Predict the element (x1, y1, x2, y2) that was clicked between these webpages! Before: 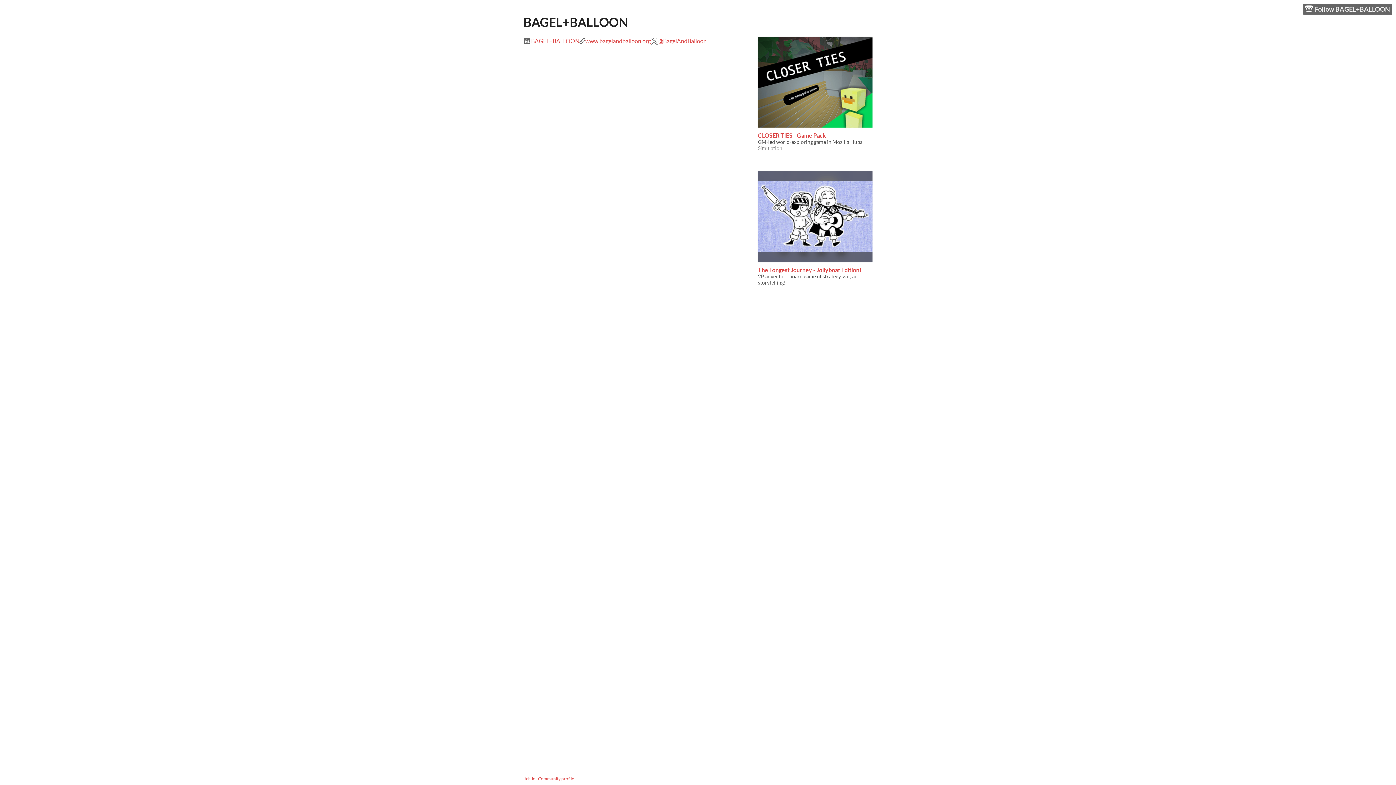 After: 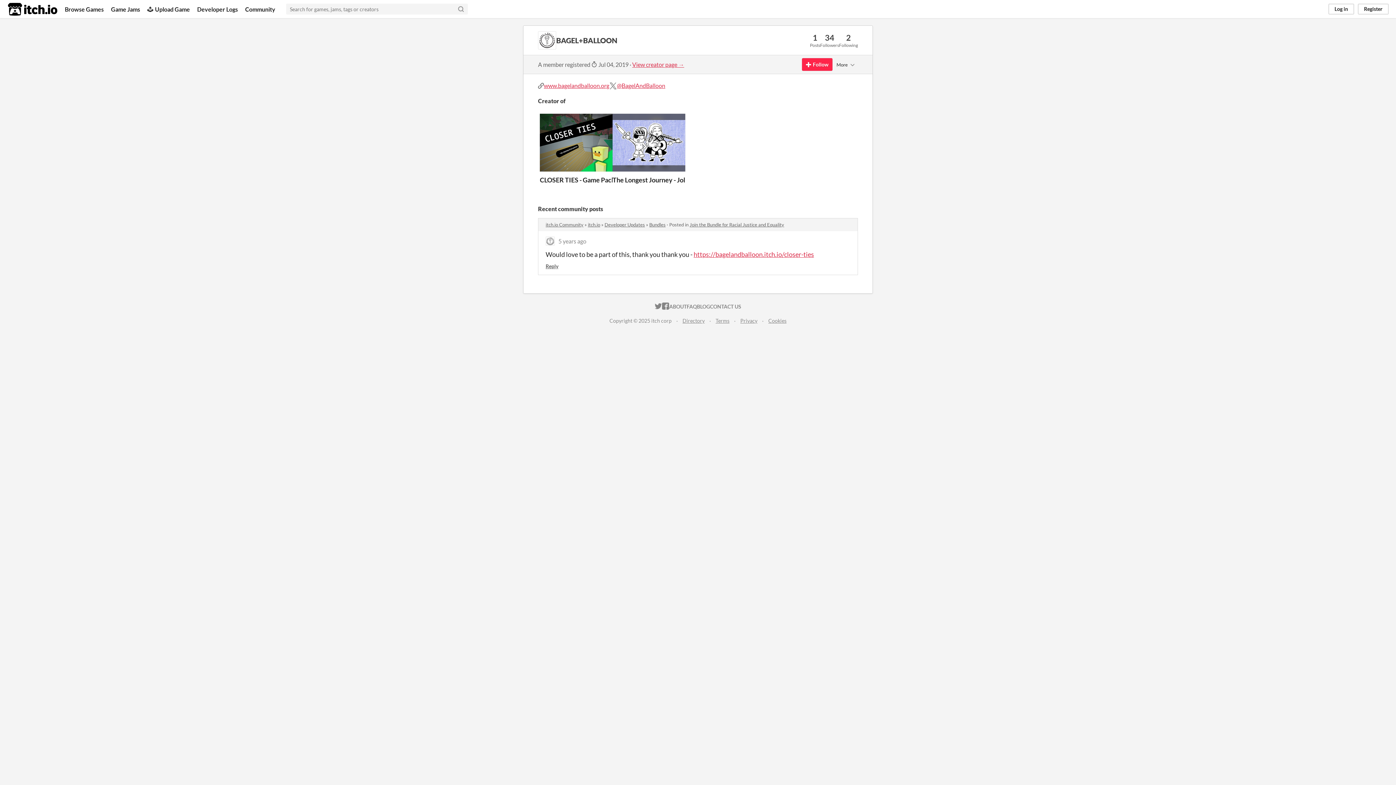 Action: bbox: (538, 776, 574, 781) label: Community profile